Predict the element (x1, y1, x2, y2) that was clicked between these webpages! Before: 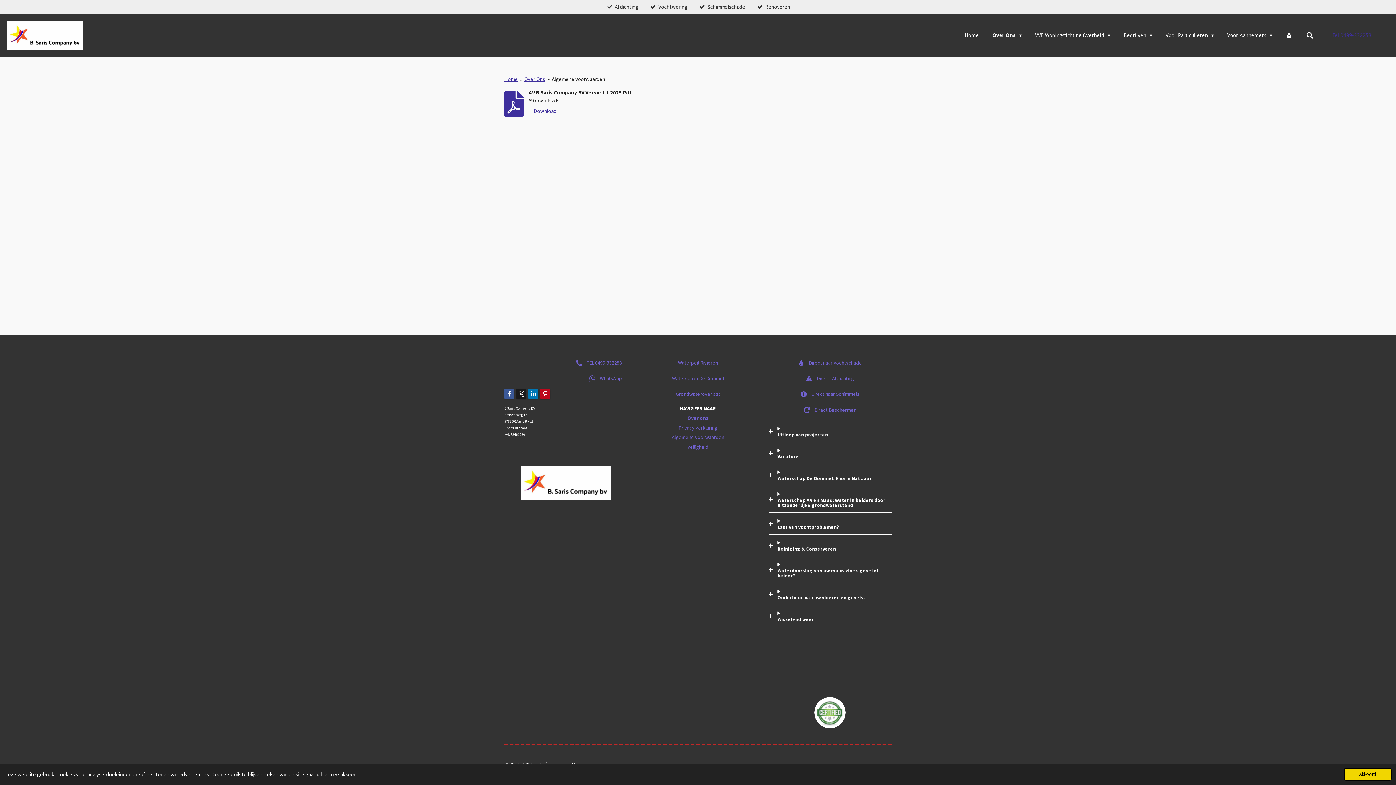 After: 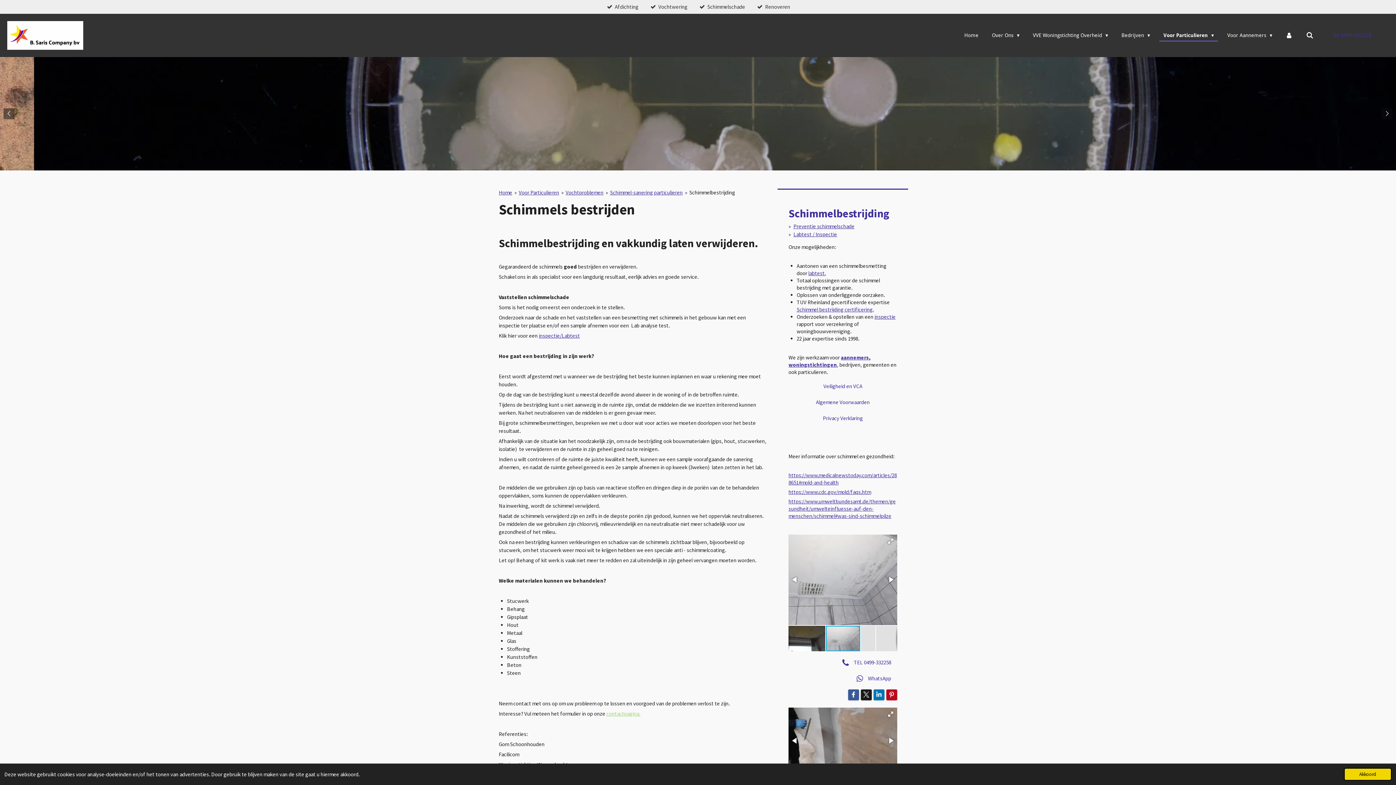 Action: bbox: (768, 389, 891, 399) label: Direct naar Schimmels